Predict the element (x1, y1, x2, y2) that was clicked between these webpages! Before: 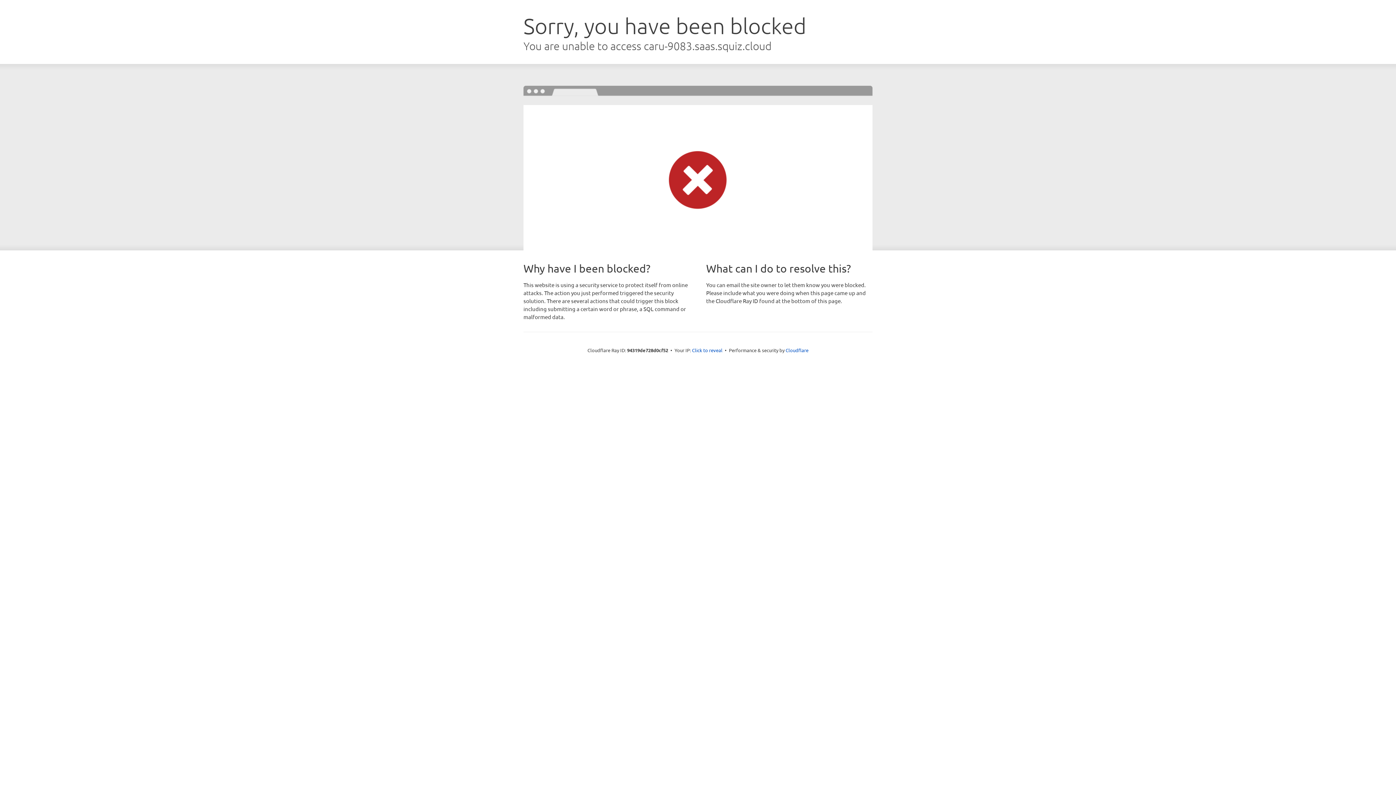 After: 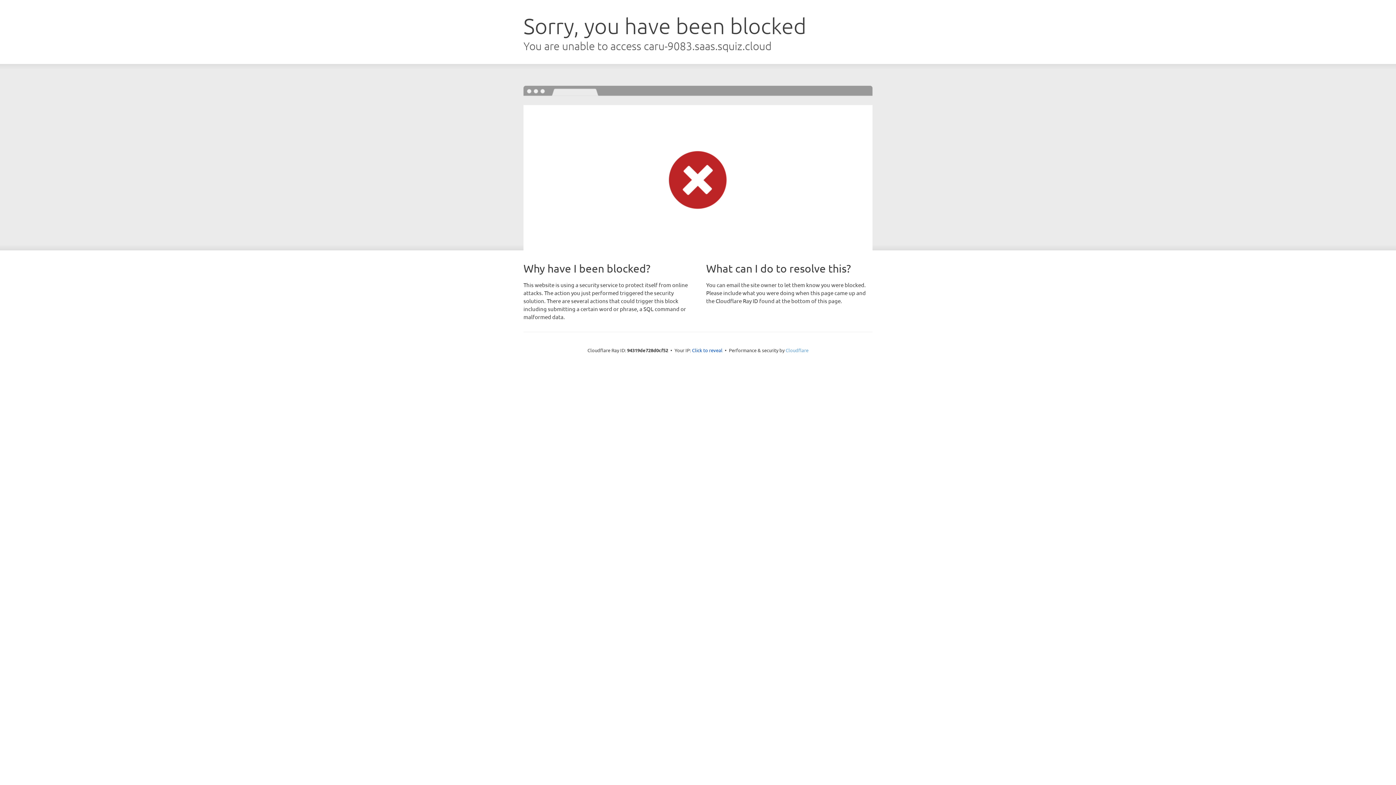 Action: bbox: (785, 347, 808, 353) label: Cloudflare